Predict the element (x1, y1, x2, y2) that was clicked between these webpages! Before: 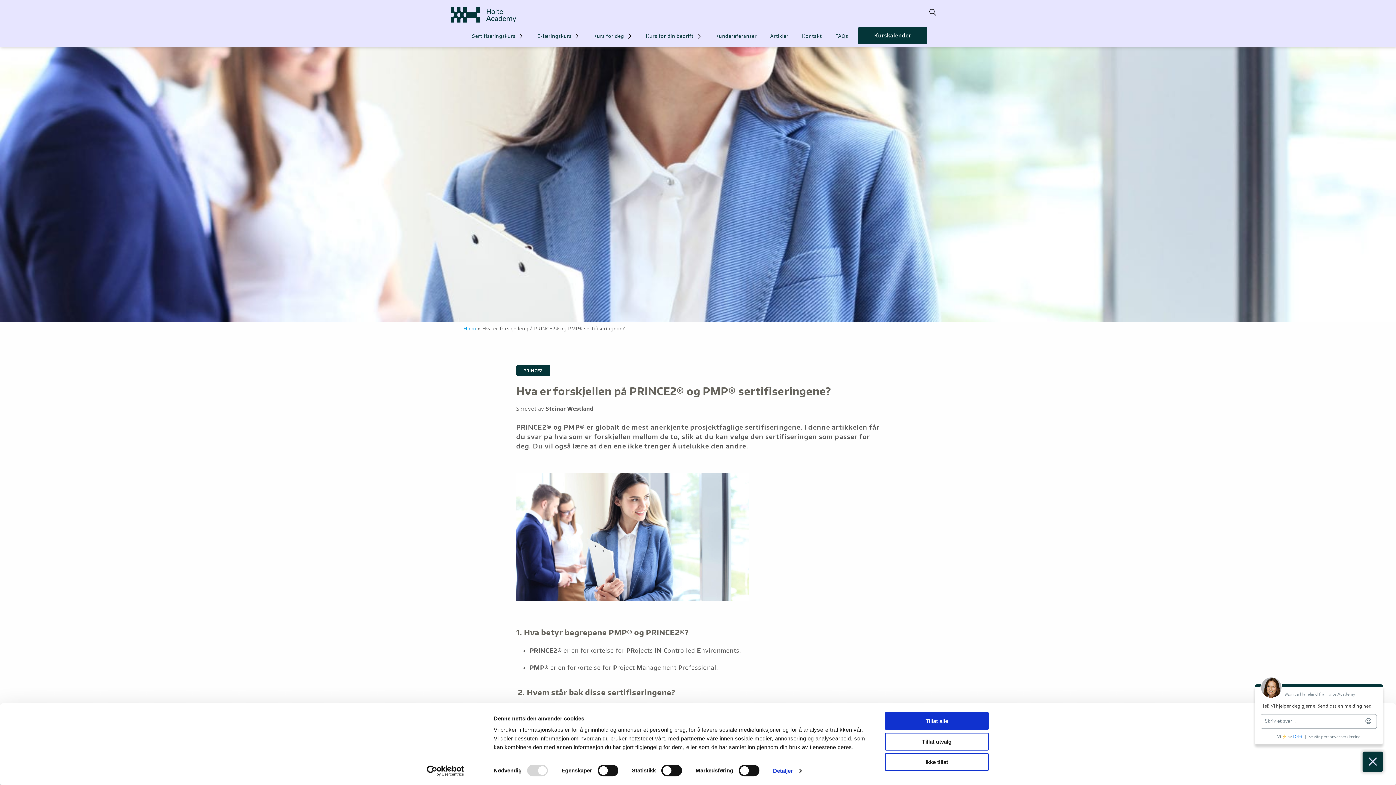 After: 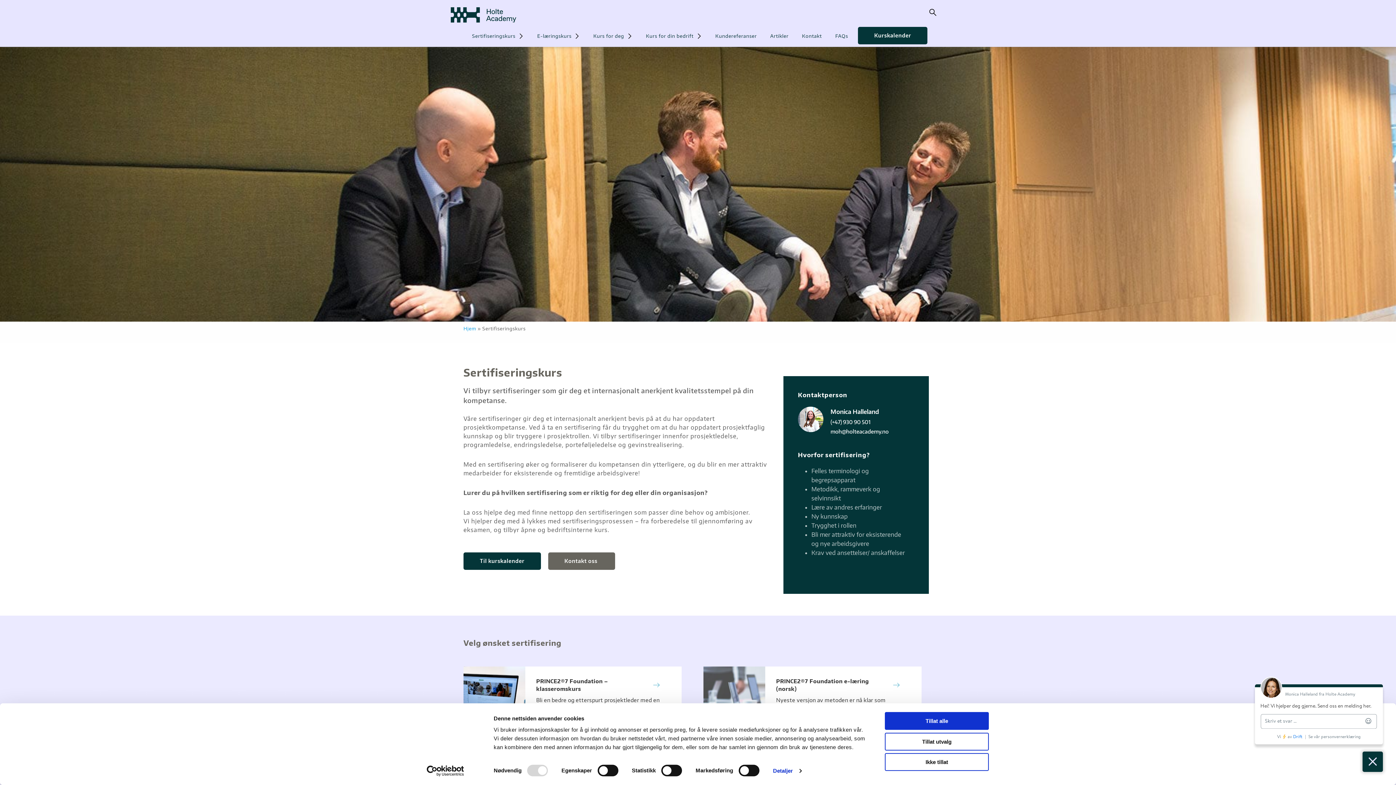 Action: label: Sertifiseringskurs bbox: (468, 26, 527, 46)